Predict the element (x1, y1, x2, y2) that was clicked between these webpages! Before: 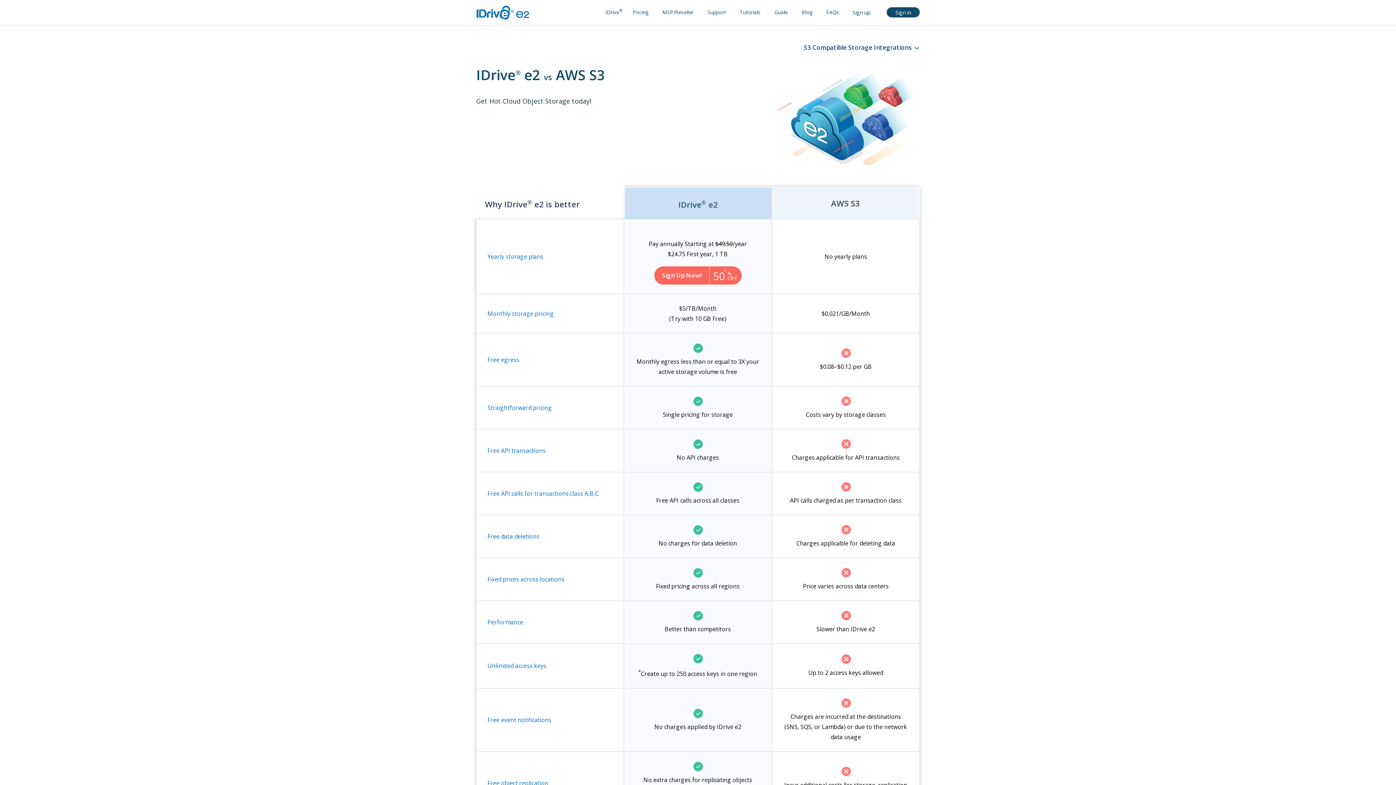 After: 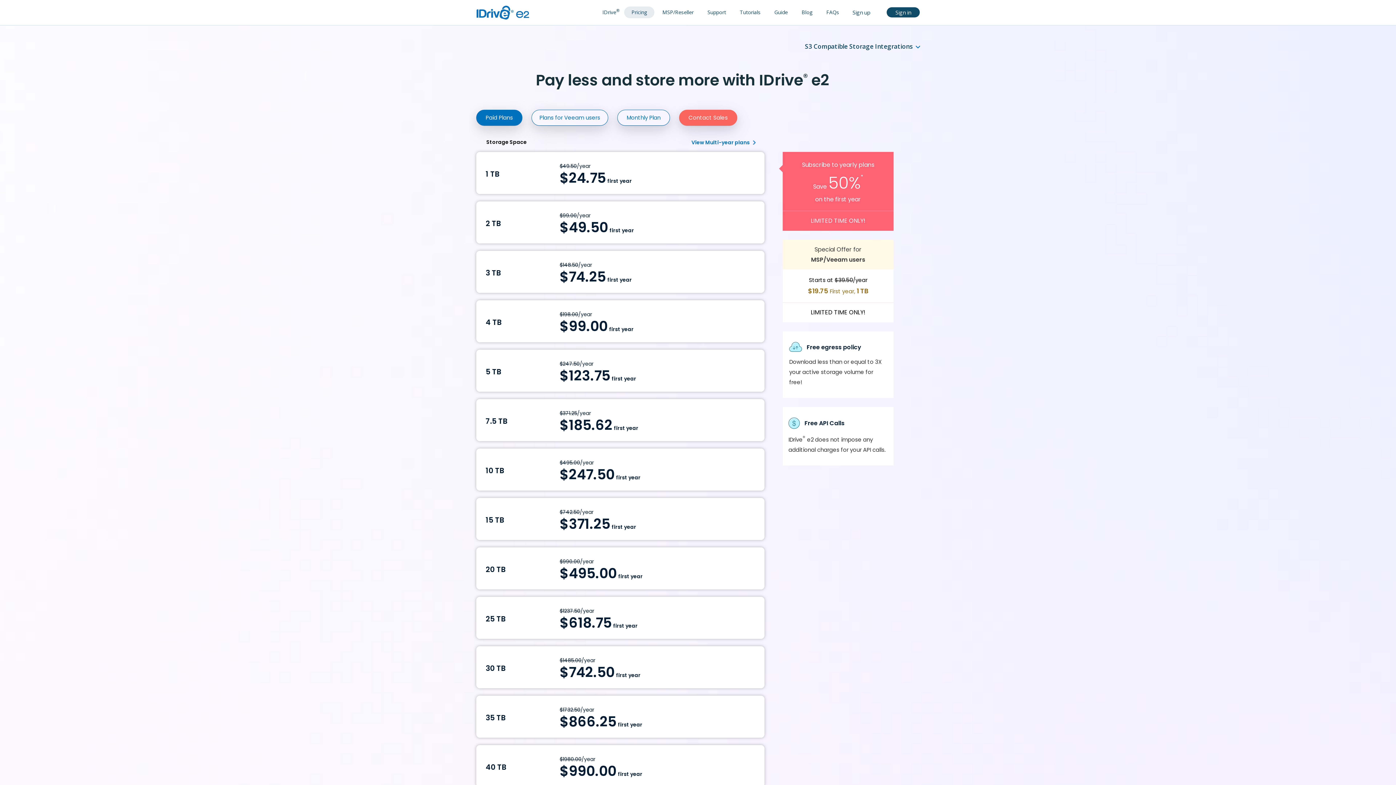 Action: label: Pricing bbox: (627, 6, 654, 18)